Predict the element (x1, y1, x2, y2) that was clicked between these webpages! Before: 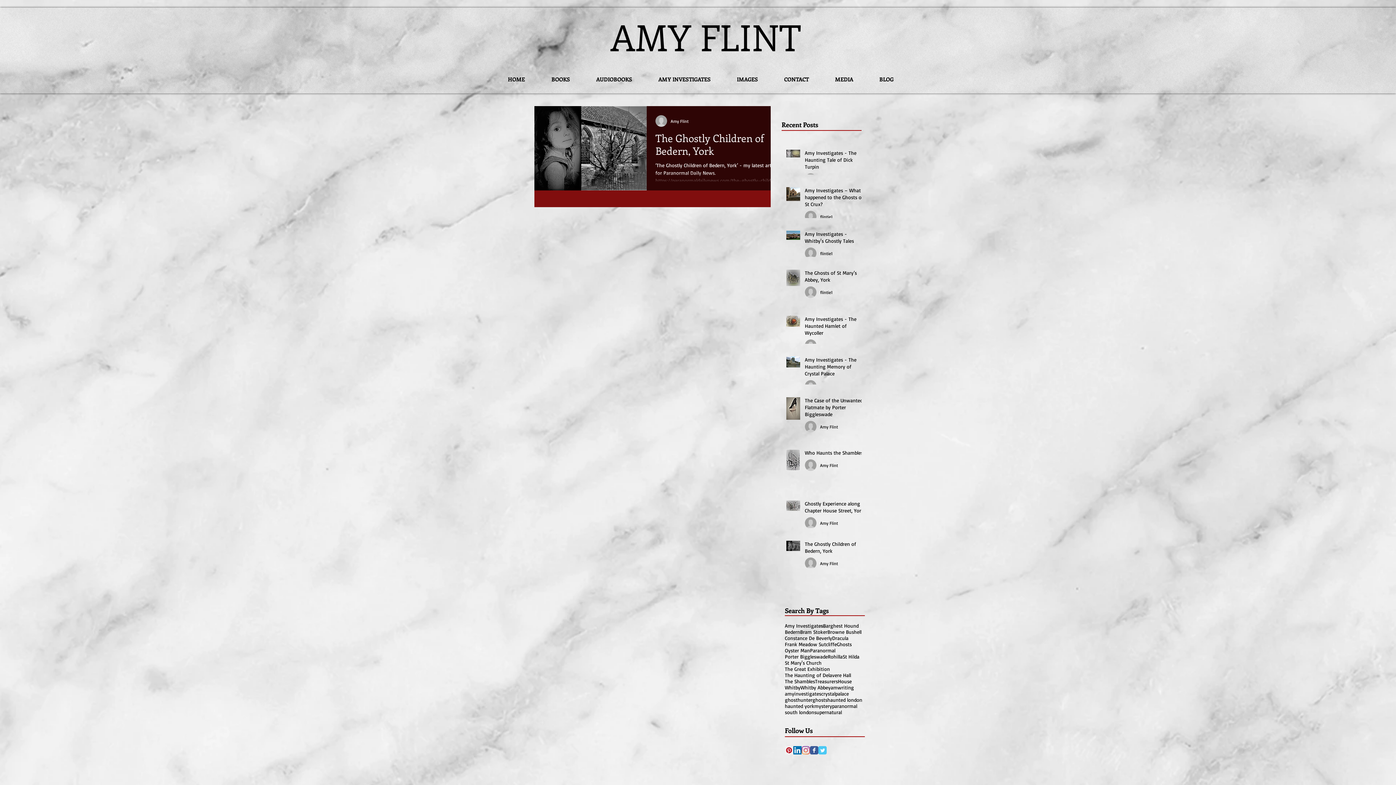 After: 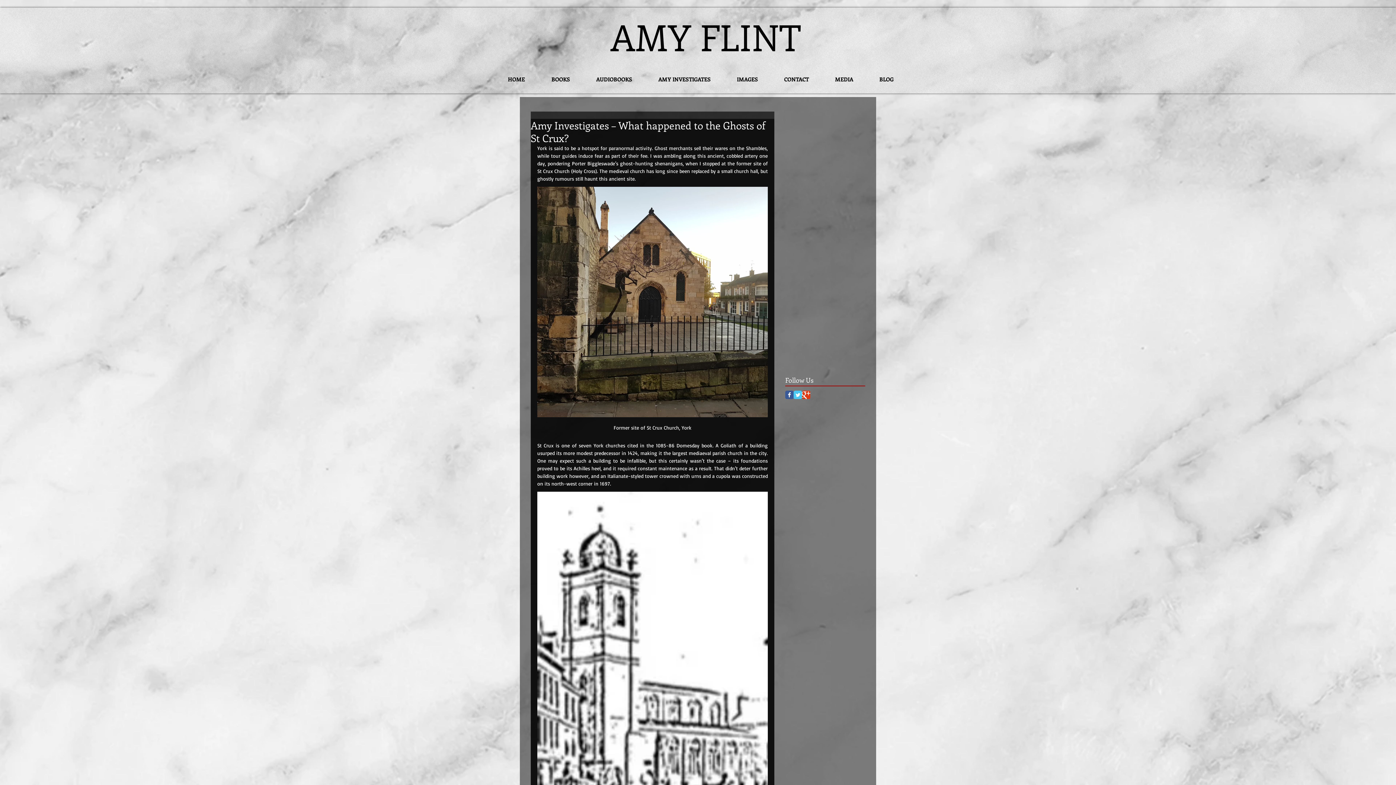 Action: bbox: (805, 186, 866, 210) label: Amy Investigates – What happened to the Ghosts of St Crux?